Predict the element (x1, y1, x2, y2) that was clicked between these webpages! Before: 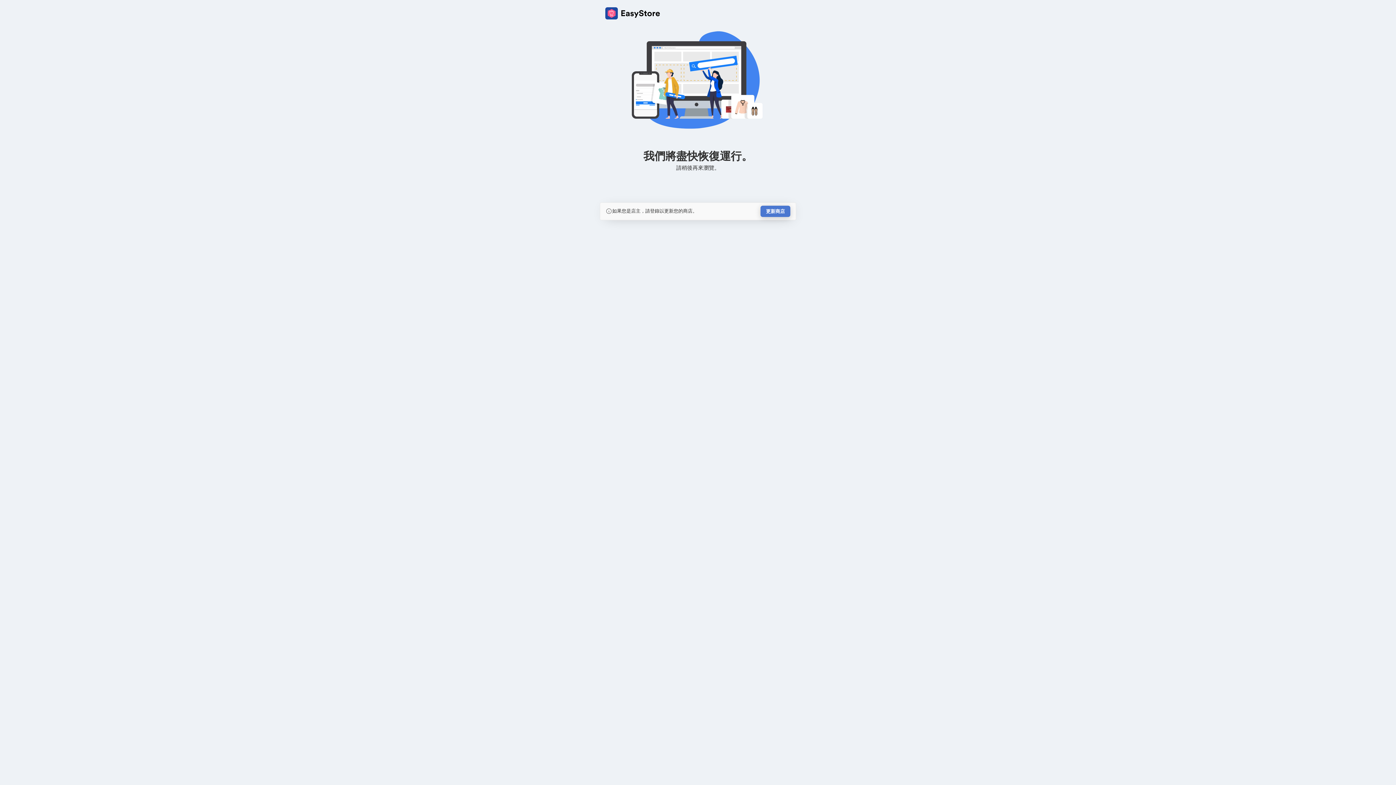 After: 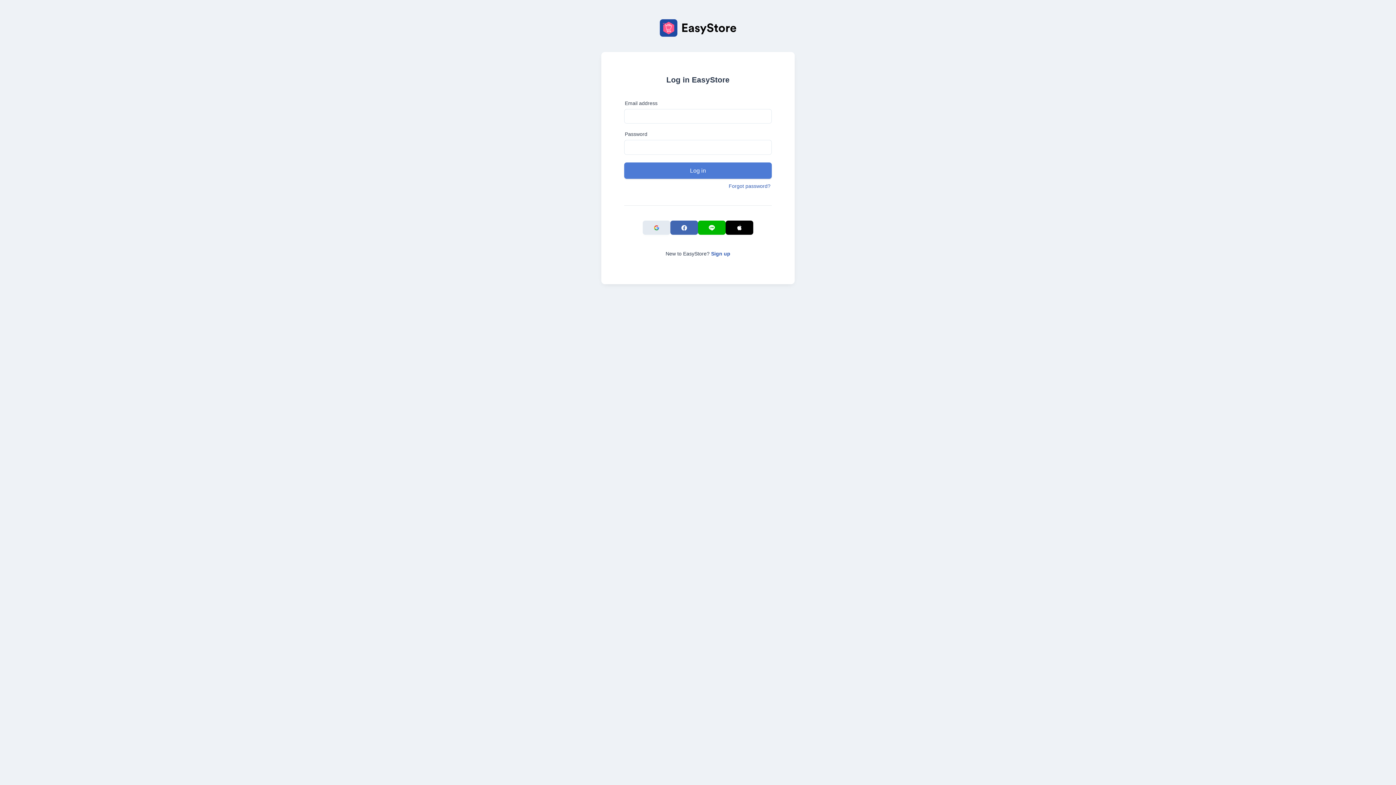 Action: label: 更新商店 bbox: (760, 205, 790, 217)